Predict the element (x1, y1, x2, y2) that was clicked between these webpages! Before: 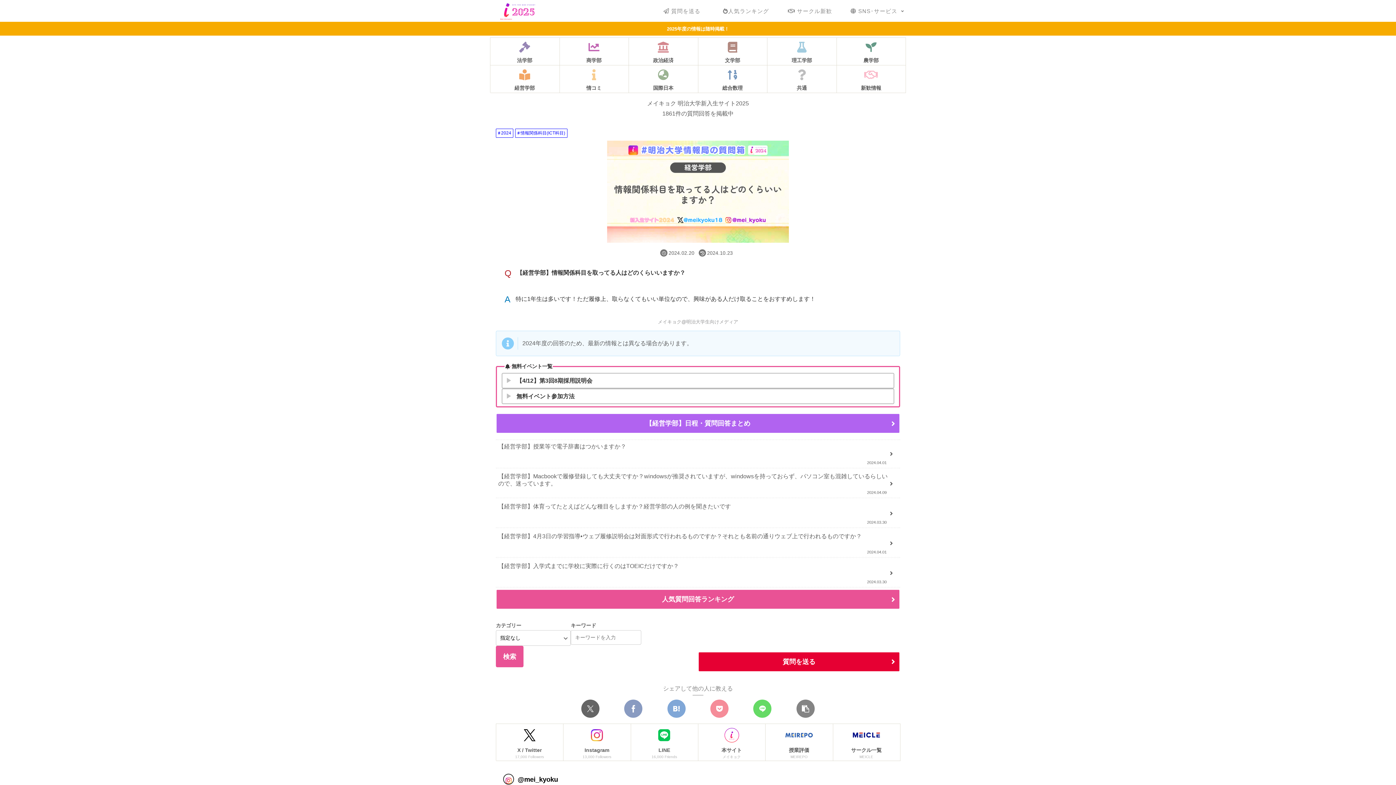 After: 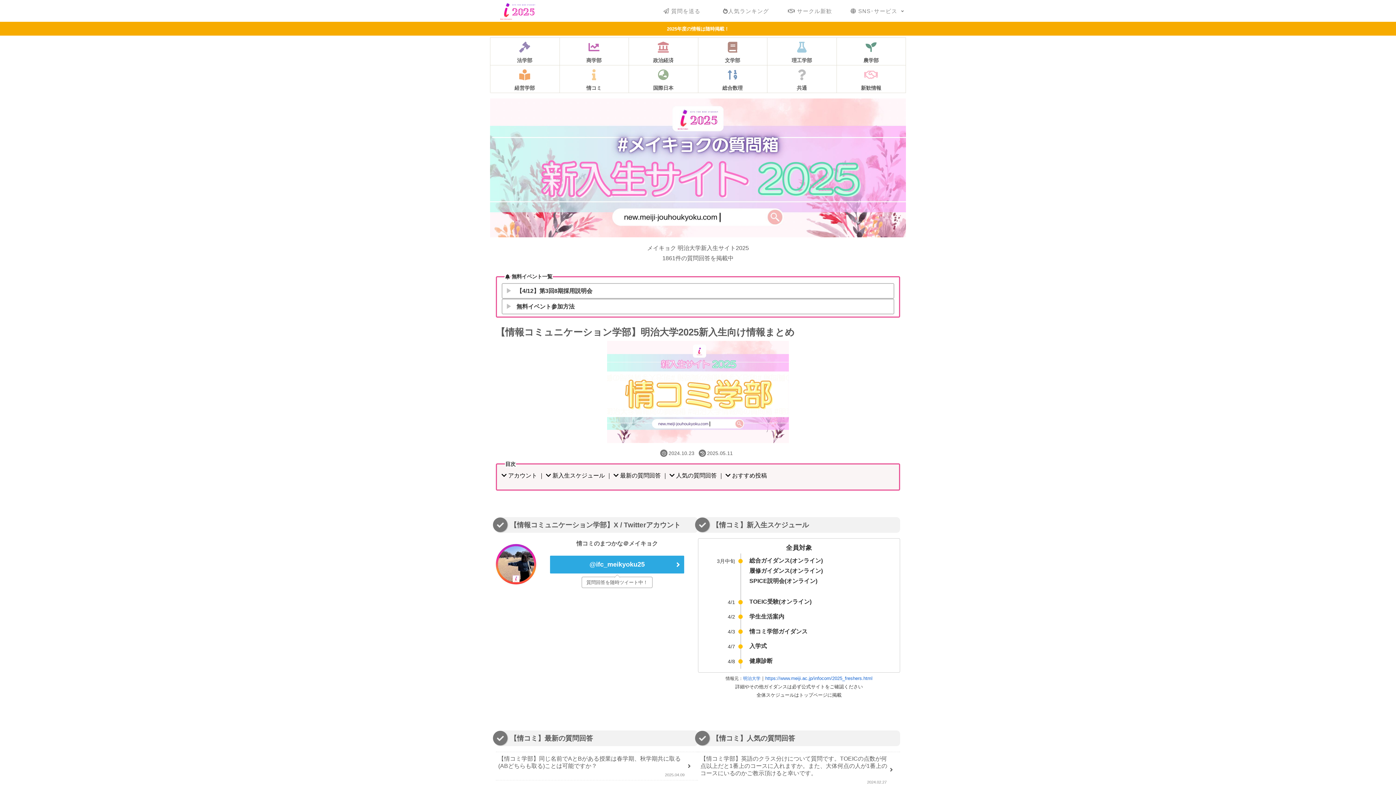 Action: bbox: (559, 65, 628, 92) label: 情コミ